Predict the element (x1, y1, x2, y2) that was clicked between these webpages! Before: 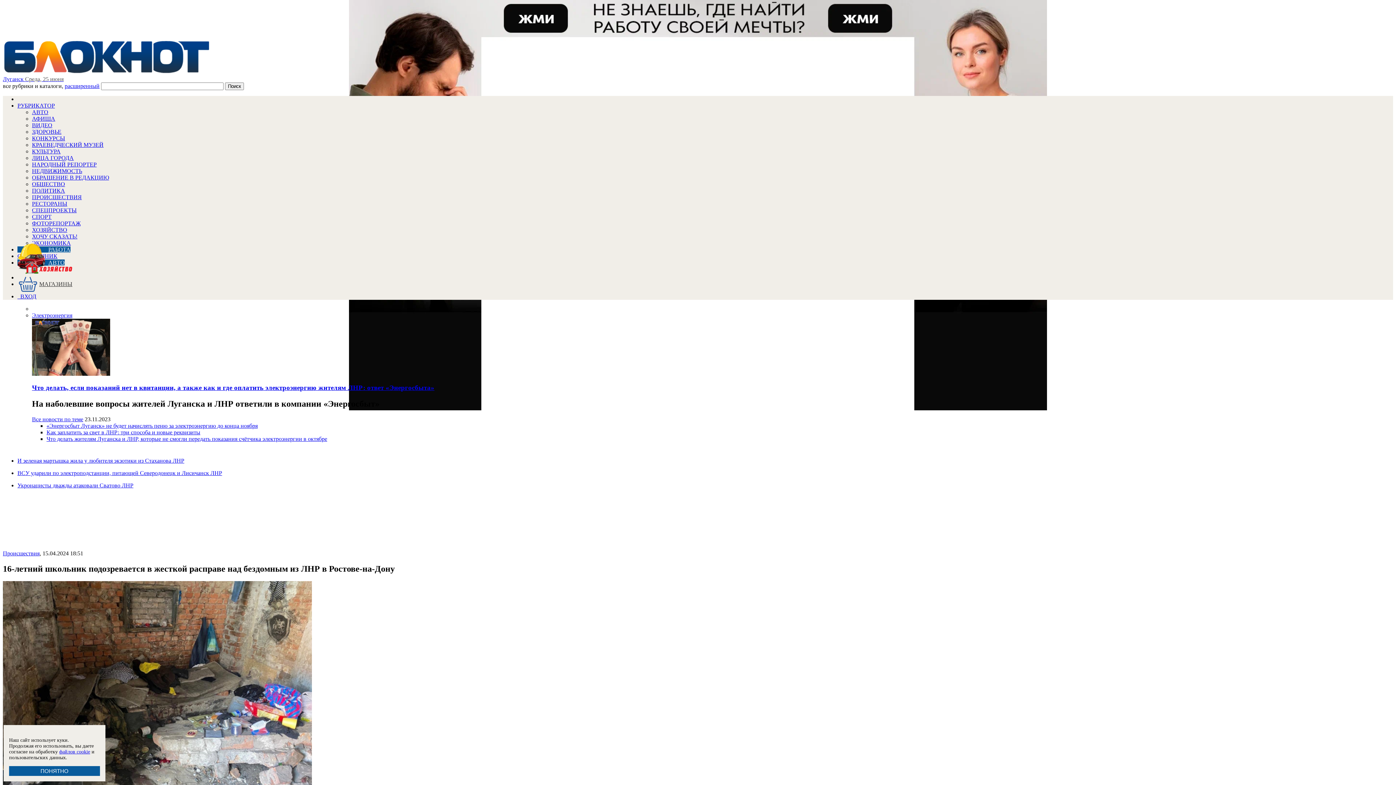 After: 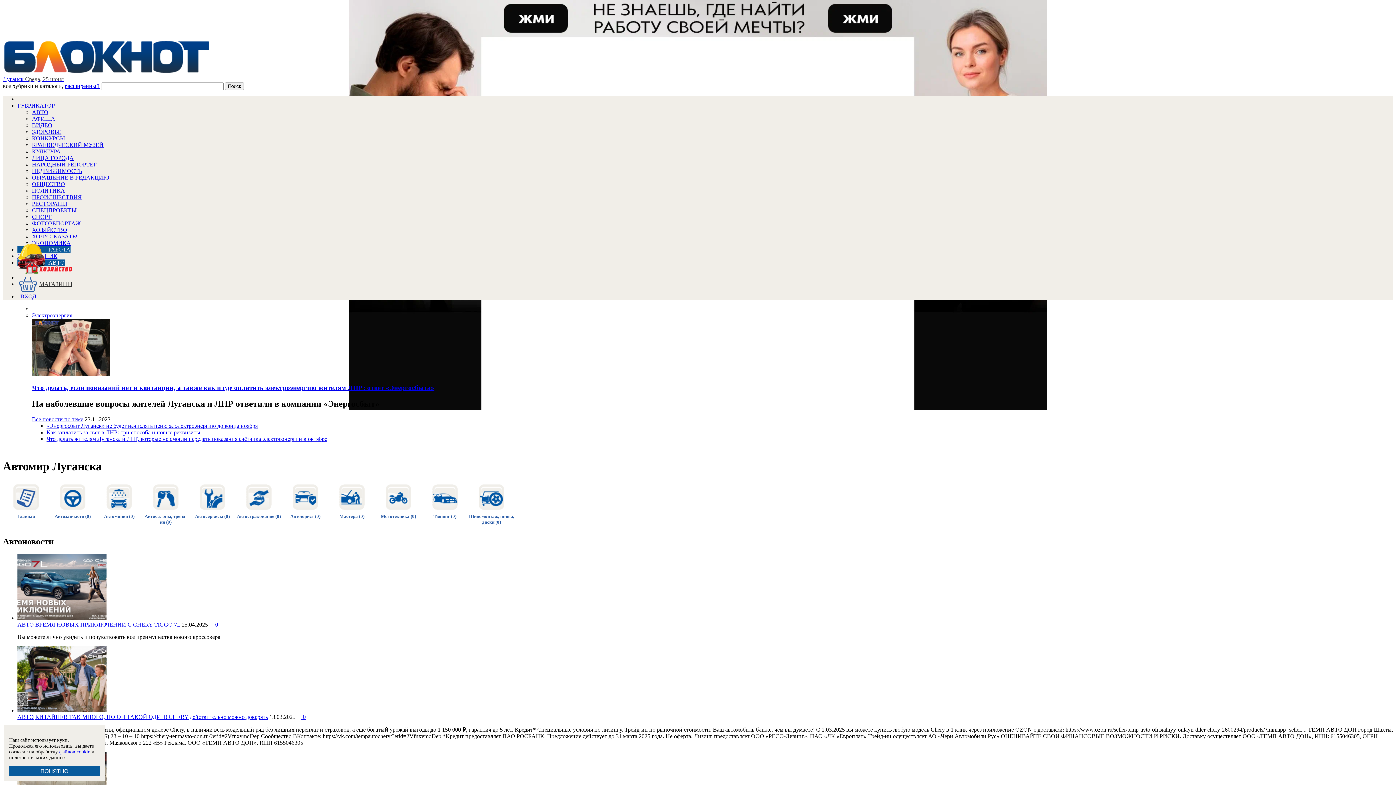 Action: label: АВТО bbox: (32, 109, 48, 115)